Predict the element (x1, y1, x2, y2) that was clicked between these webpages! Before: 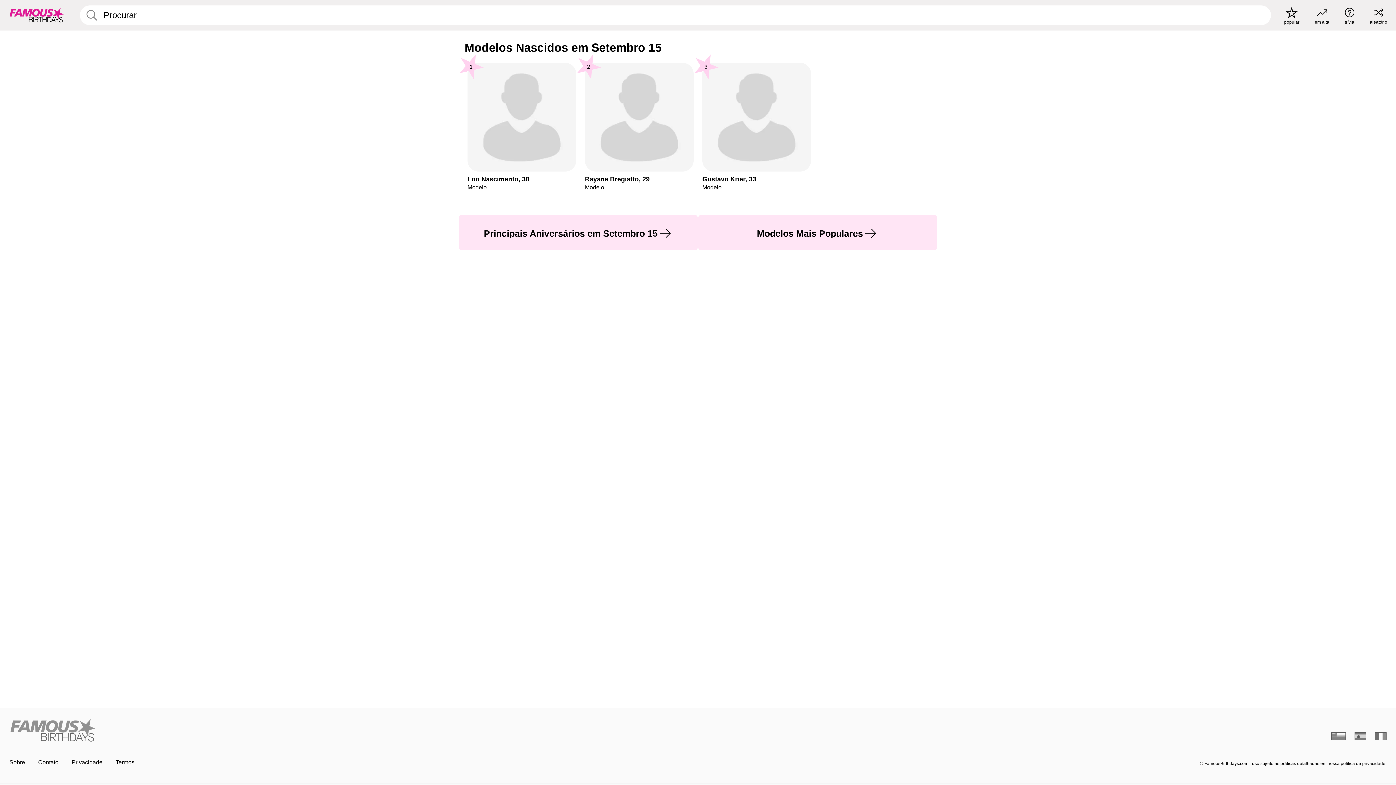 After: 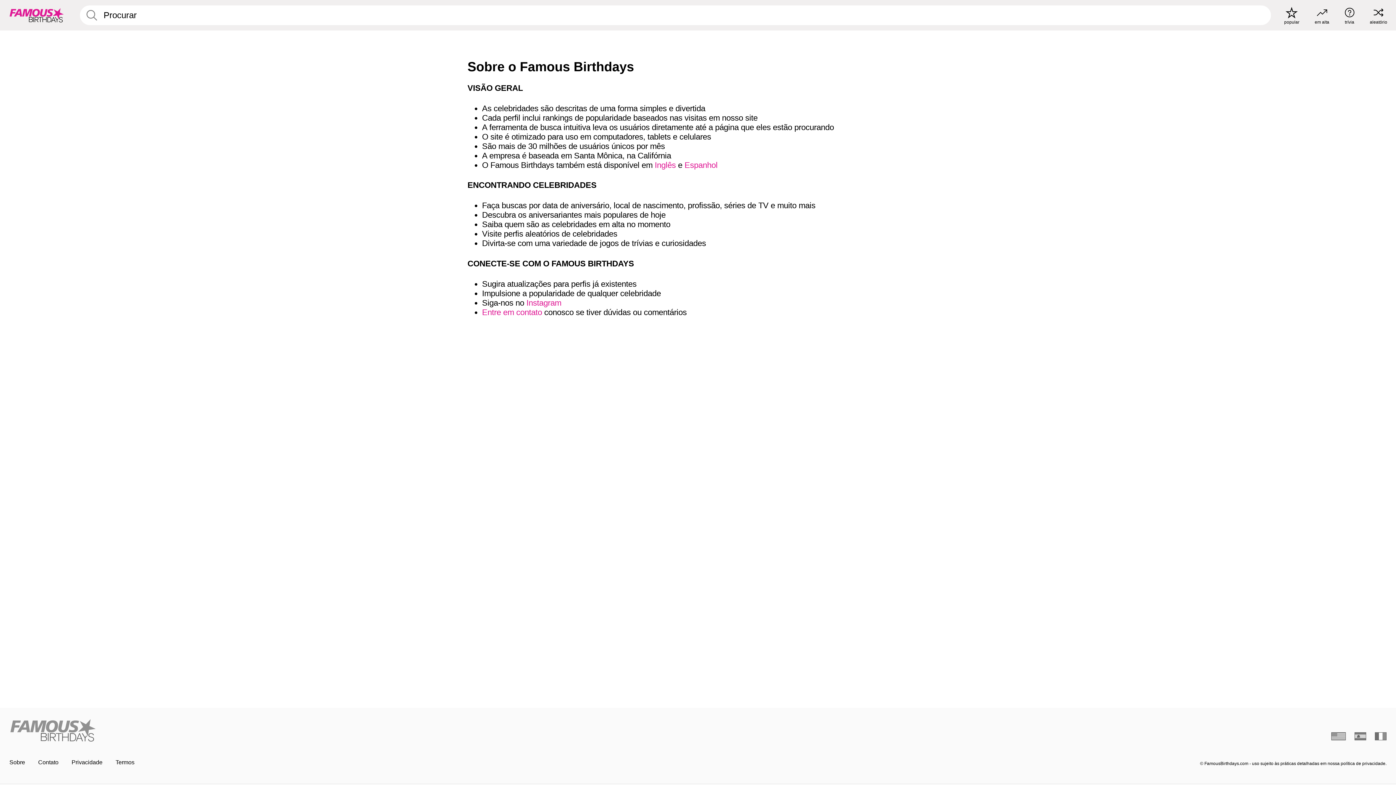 Action: label: Sobre bbox: (9, 759, 25, 765)